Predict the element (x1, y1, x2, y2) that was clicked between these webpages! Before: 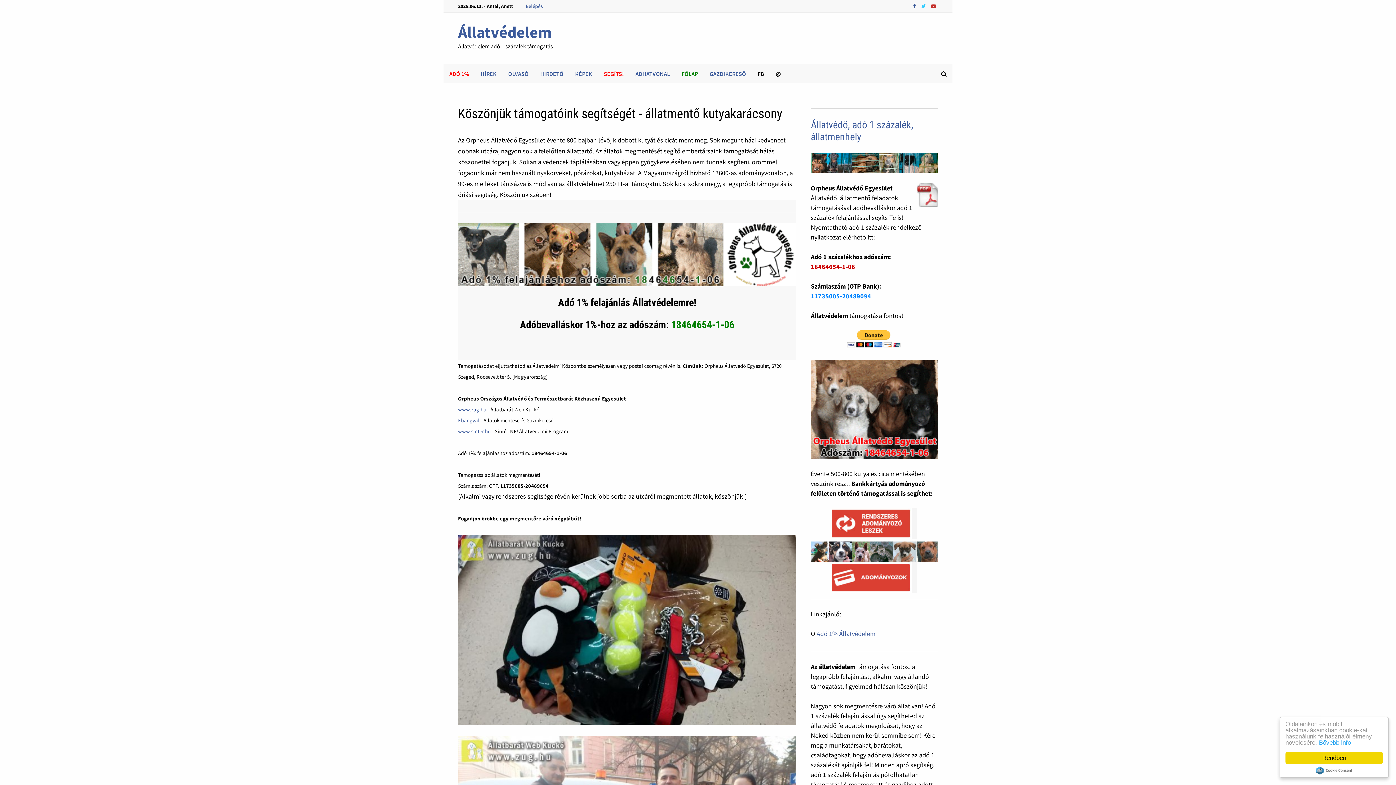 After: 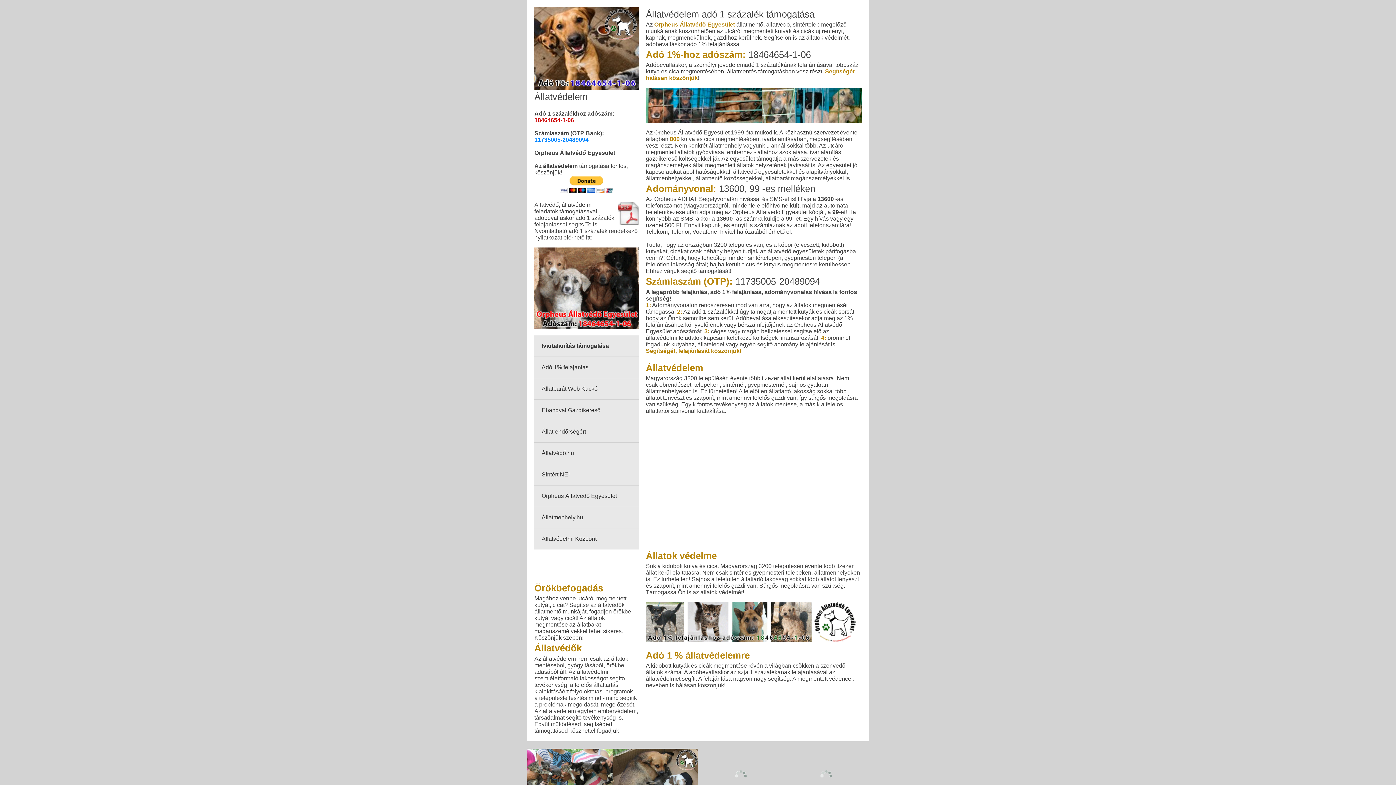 Action: bbox: (811, 404, 938, 413)